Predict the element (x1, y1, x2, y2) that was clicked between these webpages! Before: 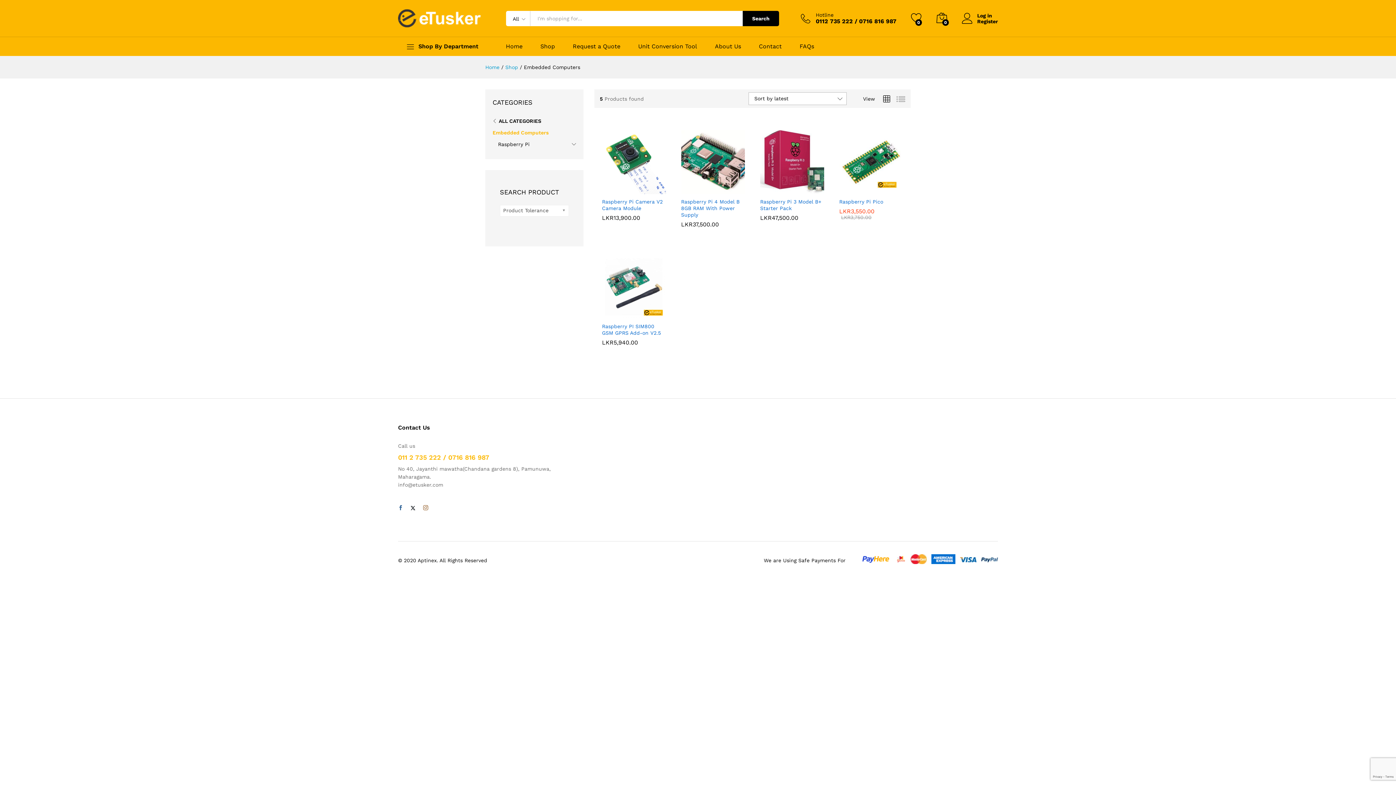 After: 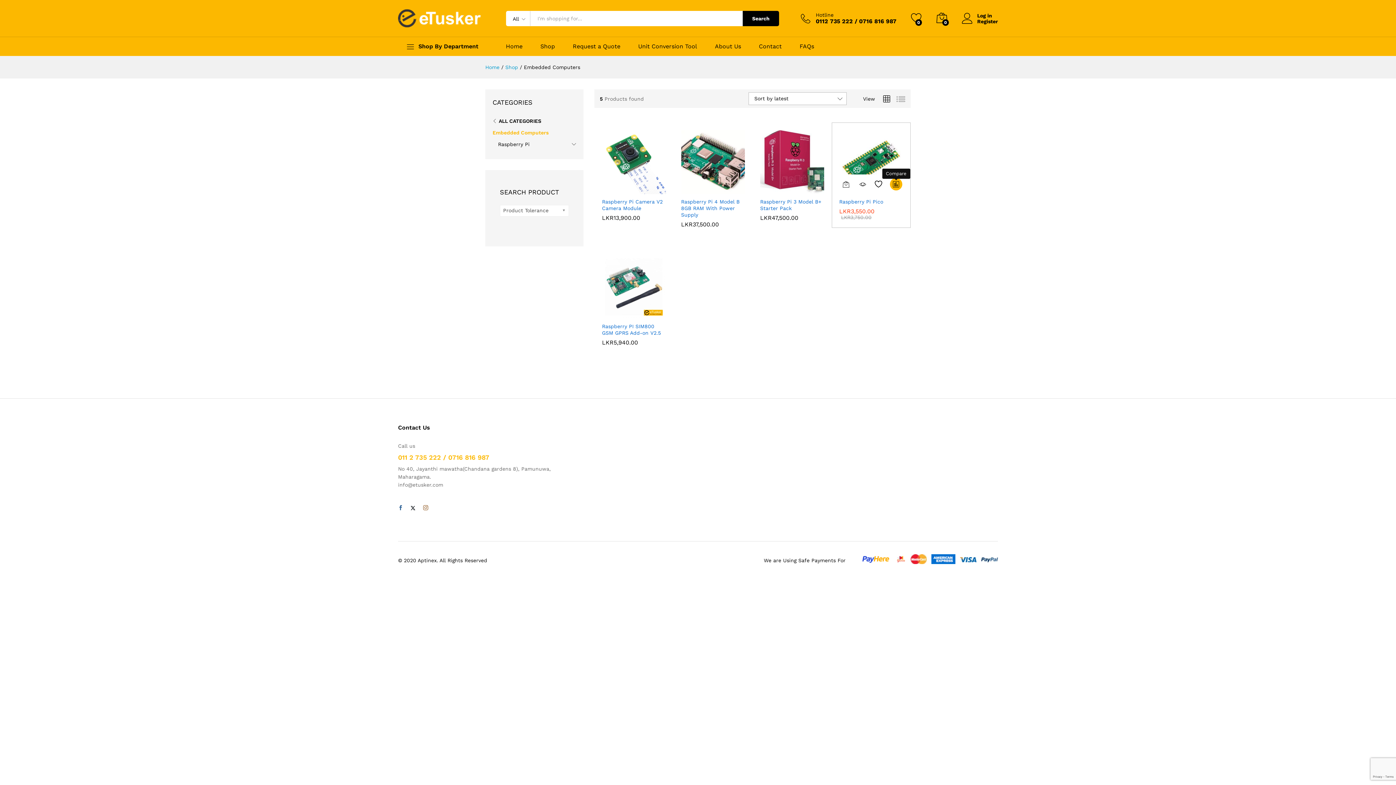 Action: bbox: (890, 183, 902, 195) label: Compare